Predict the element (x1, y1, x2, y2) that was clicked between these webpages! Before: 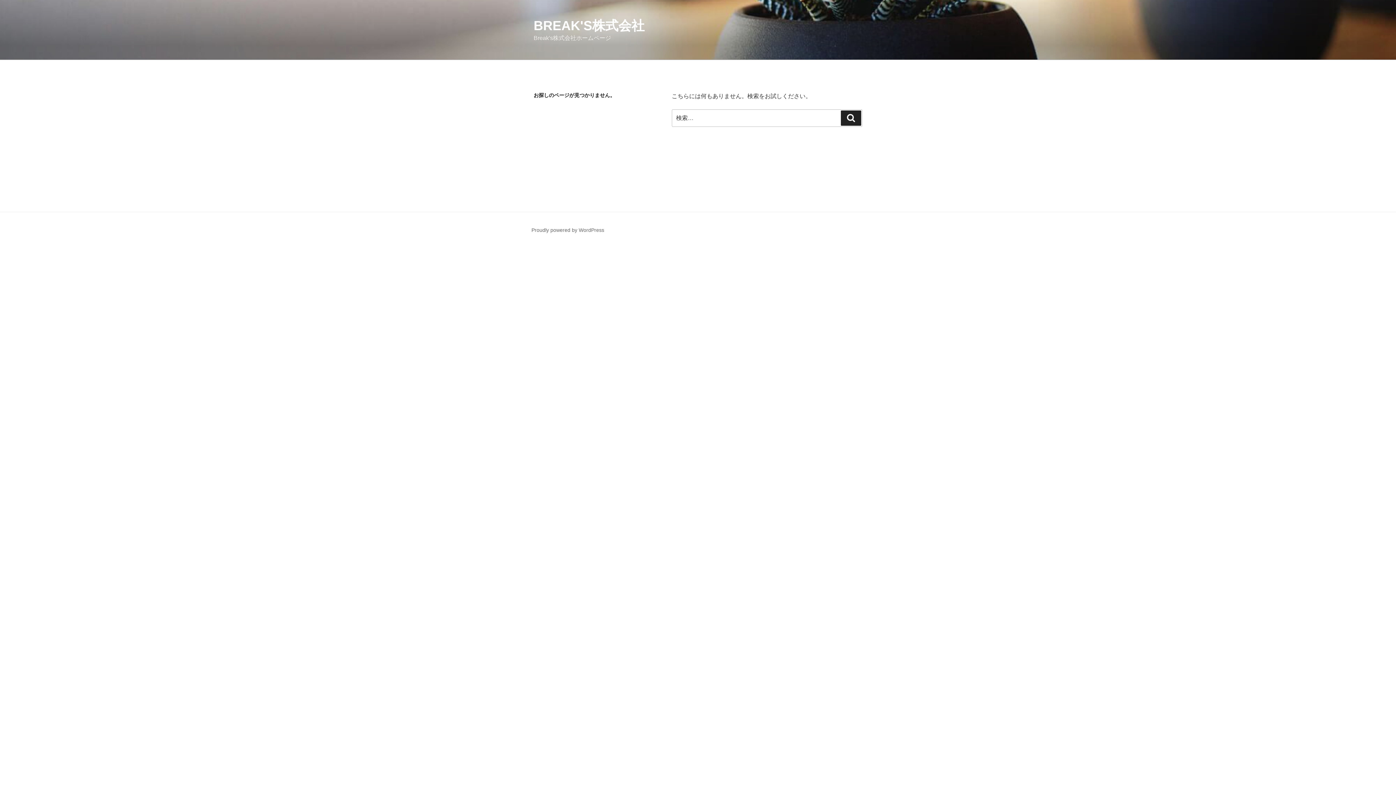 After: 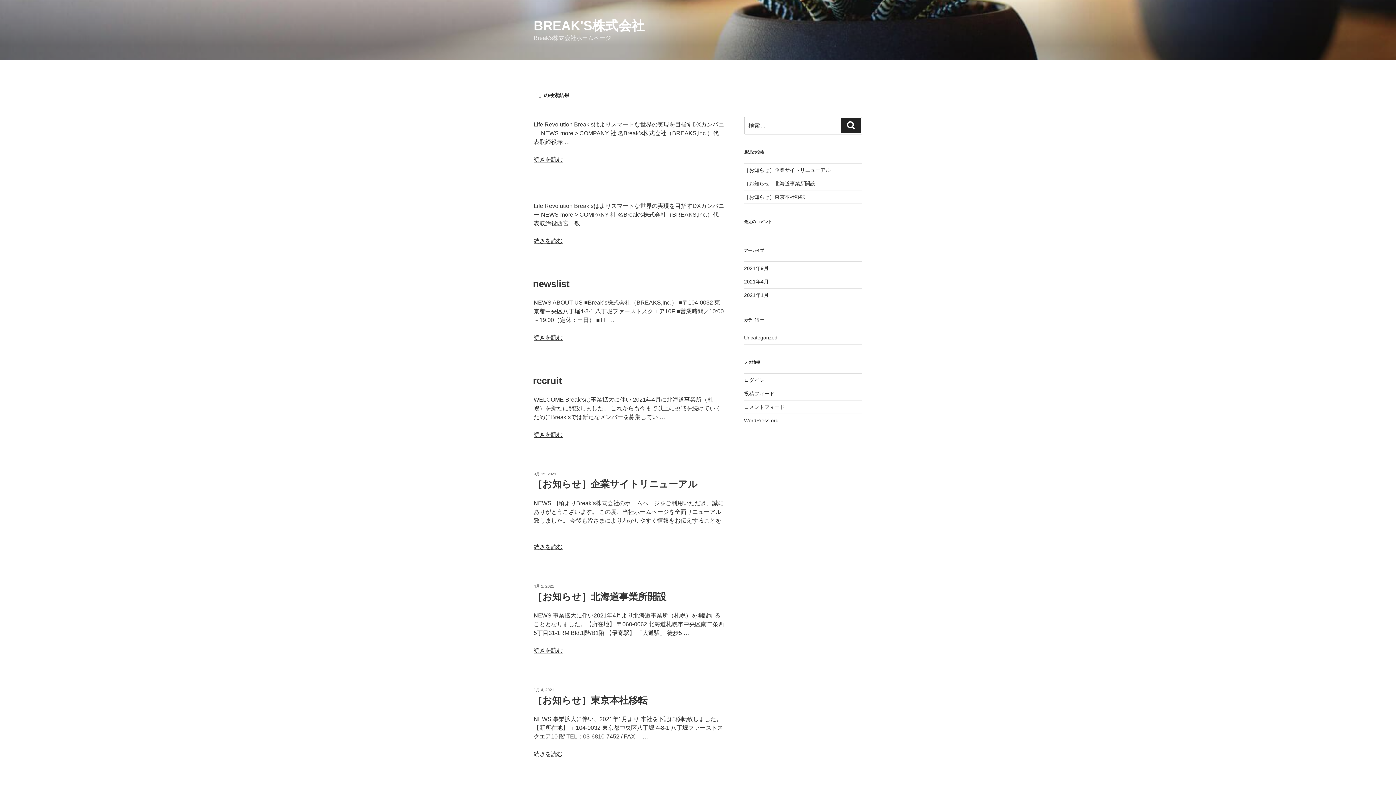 Action: label: 検索 bbox: (841, 110, 861, 125)